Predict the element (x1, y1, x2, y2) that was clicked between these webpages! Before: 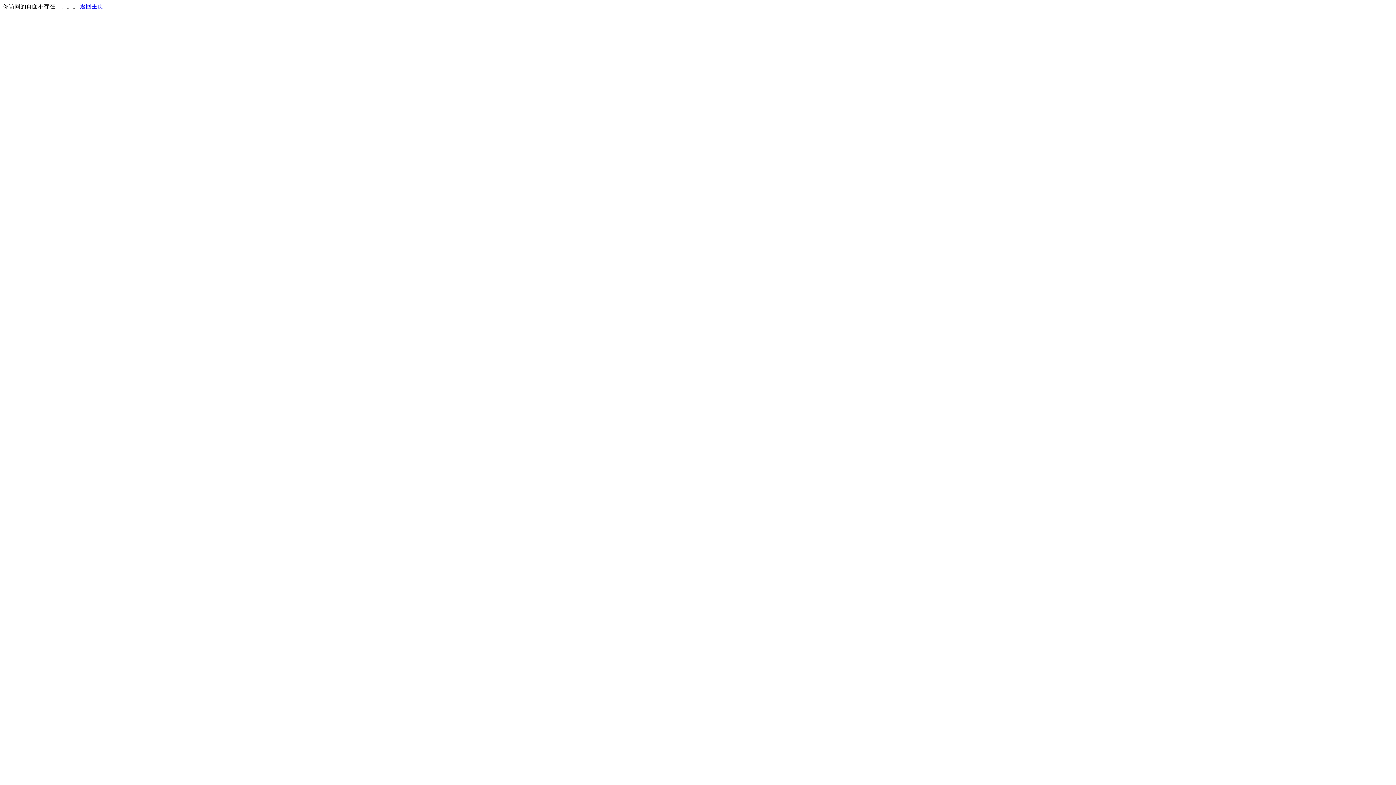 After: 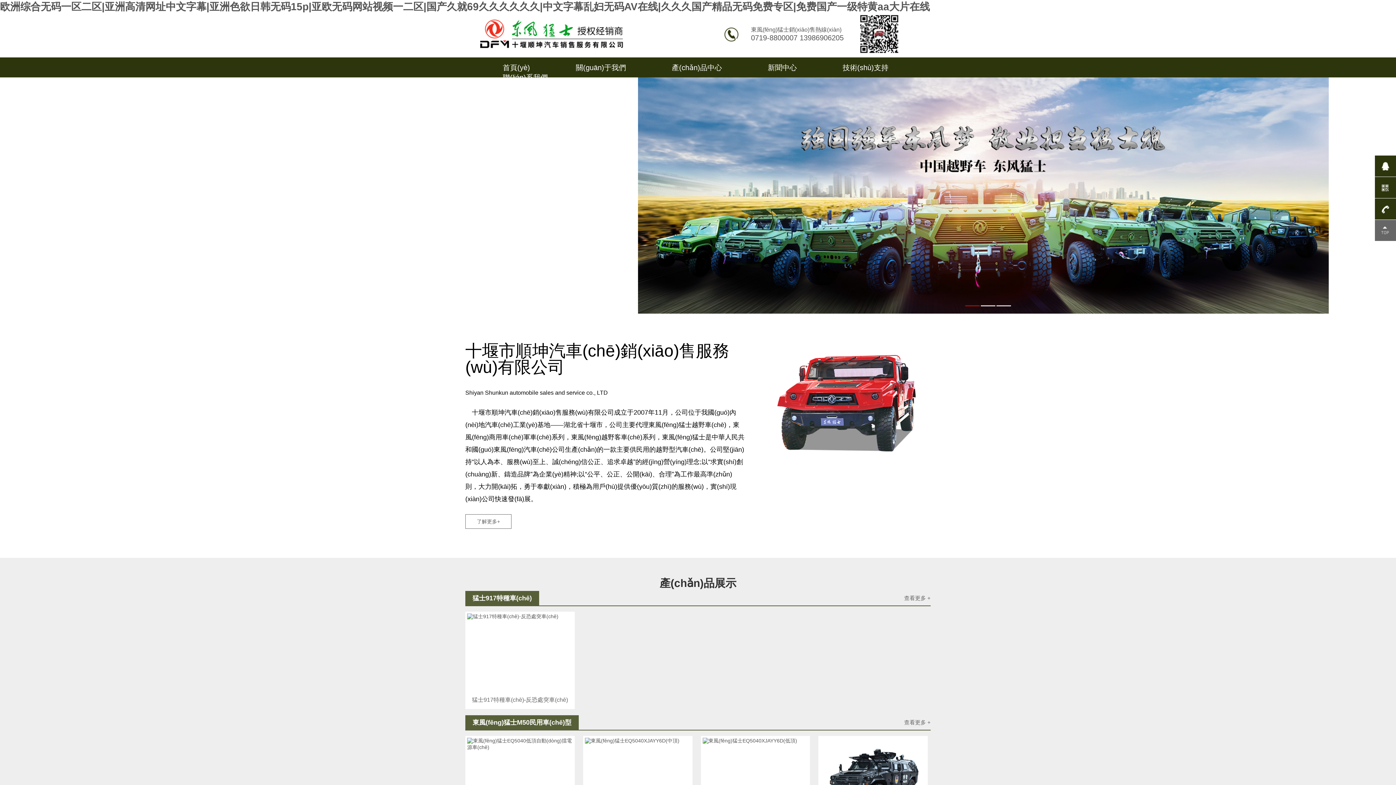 Action: bbox: (80, 3, 103, 9) label: 返回主页